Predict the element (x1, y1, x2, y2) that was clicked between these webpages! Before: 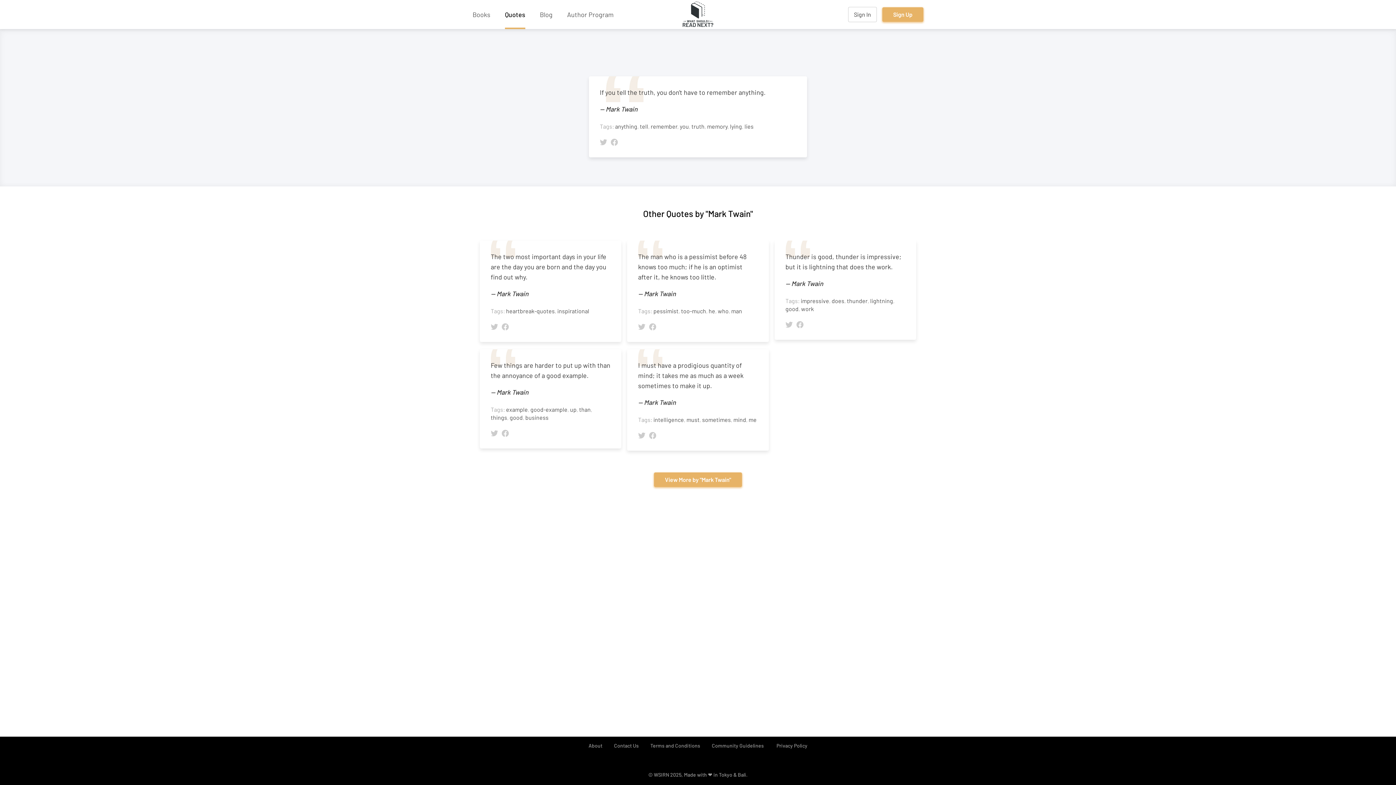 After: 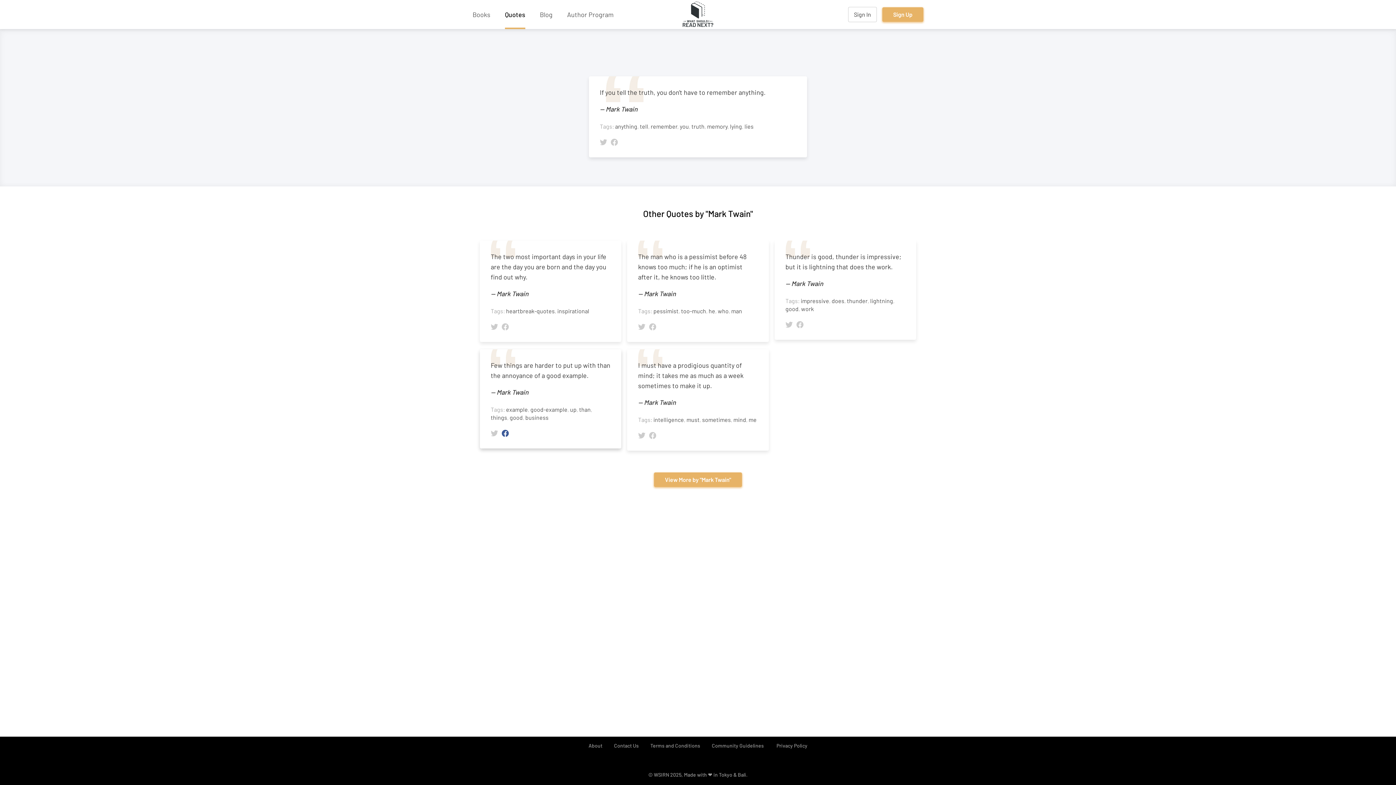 Action: bbox: (501, 429, 509, 437)